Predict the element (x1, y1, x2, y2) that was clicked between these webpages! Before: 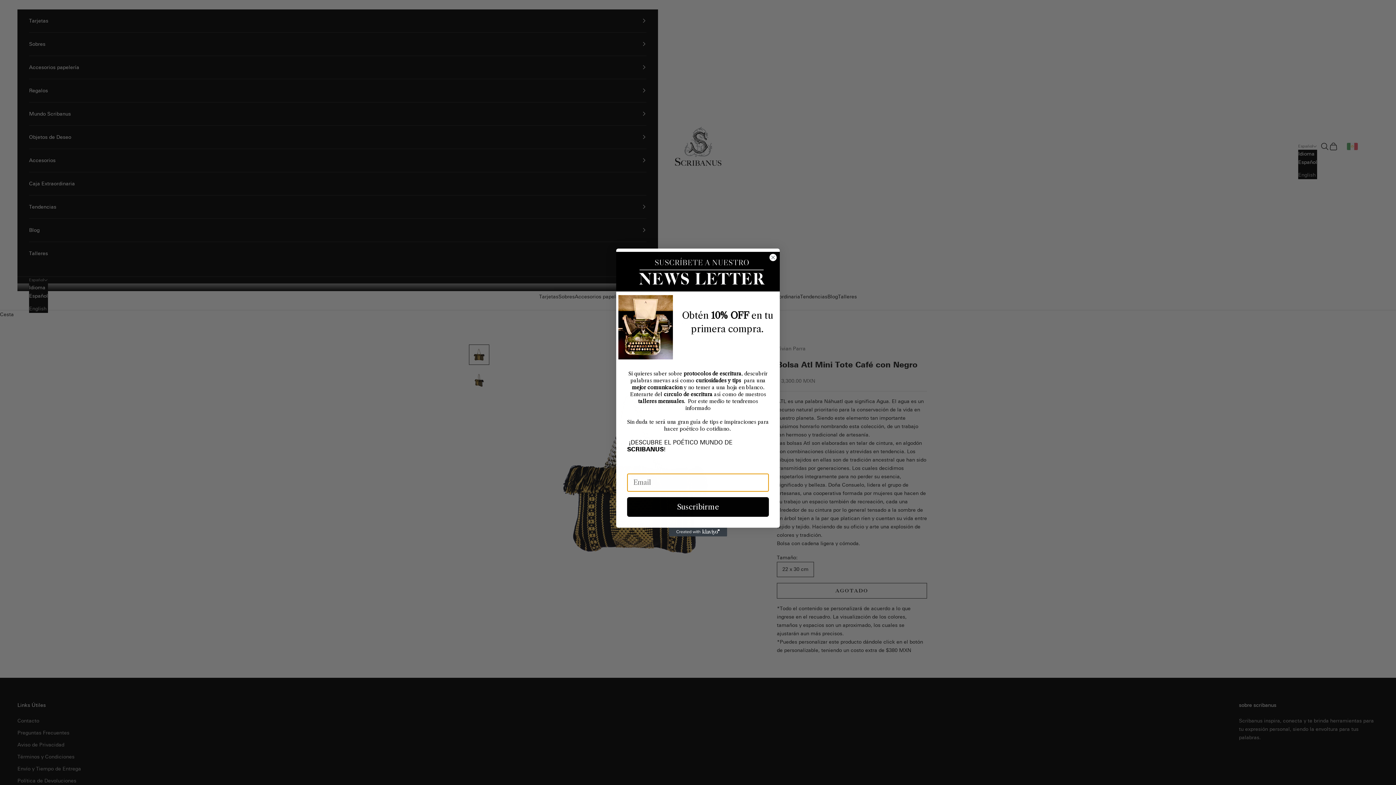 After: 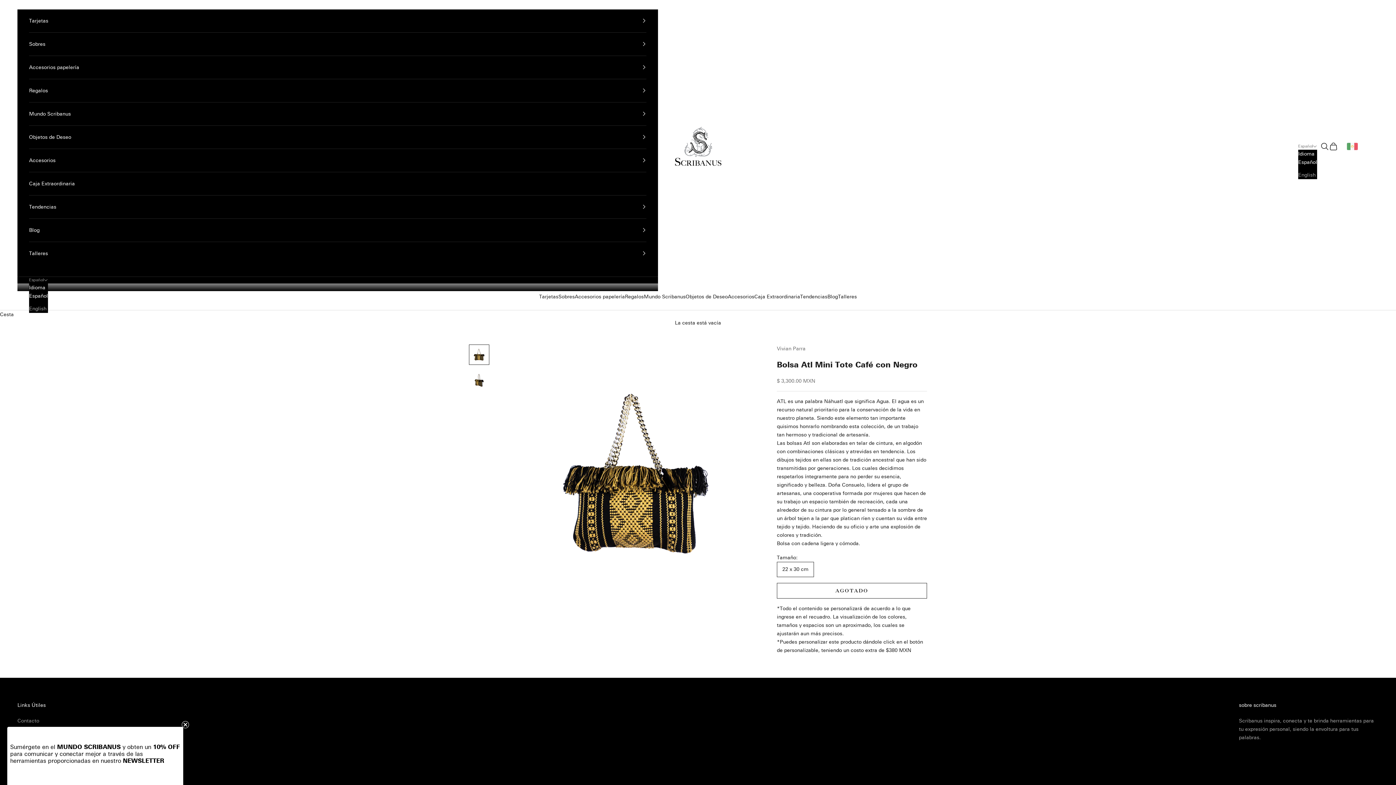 Action: bbox: (769, 253, 777, 261) label: Close dialog